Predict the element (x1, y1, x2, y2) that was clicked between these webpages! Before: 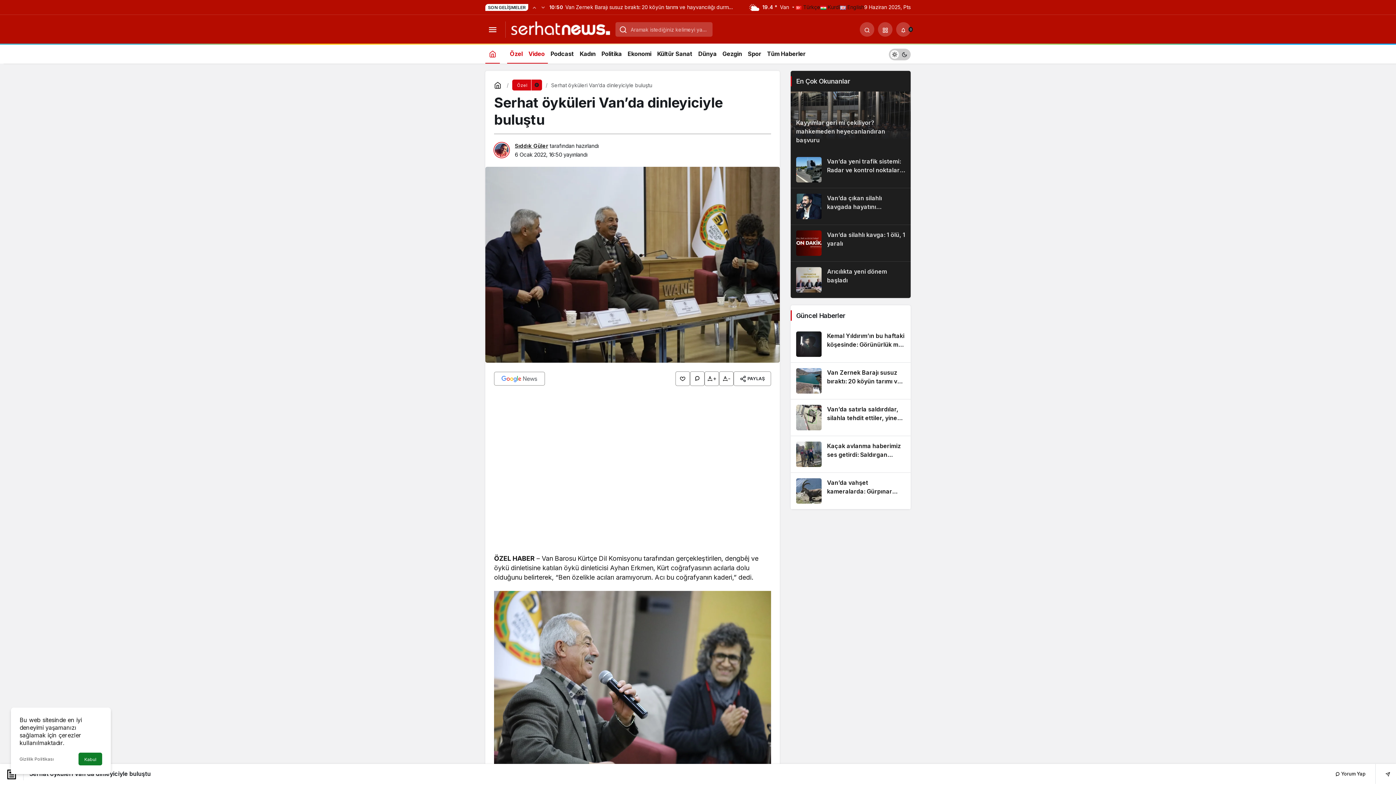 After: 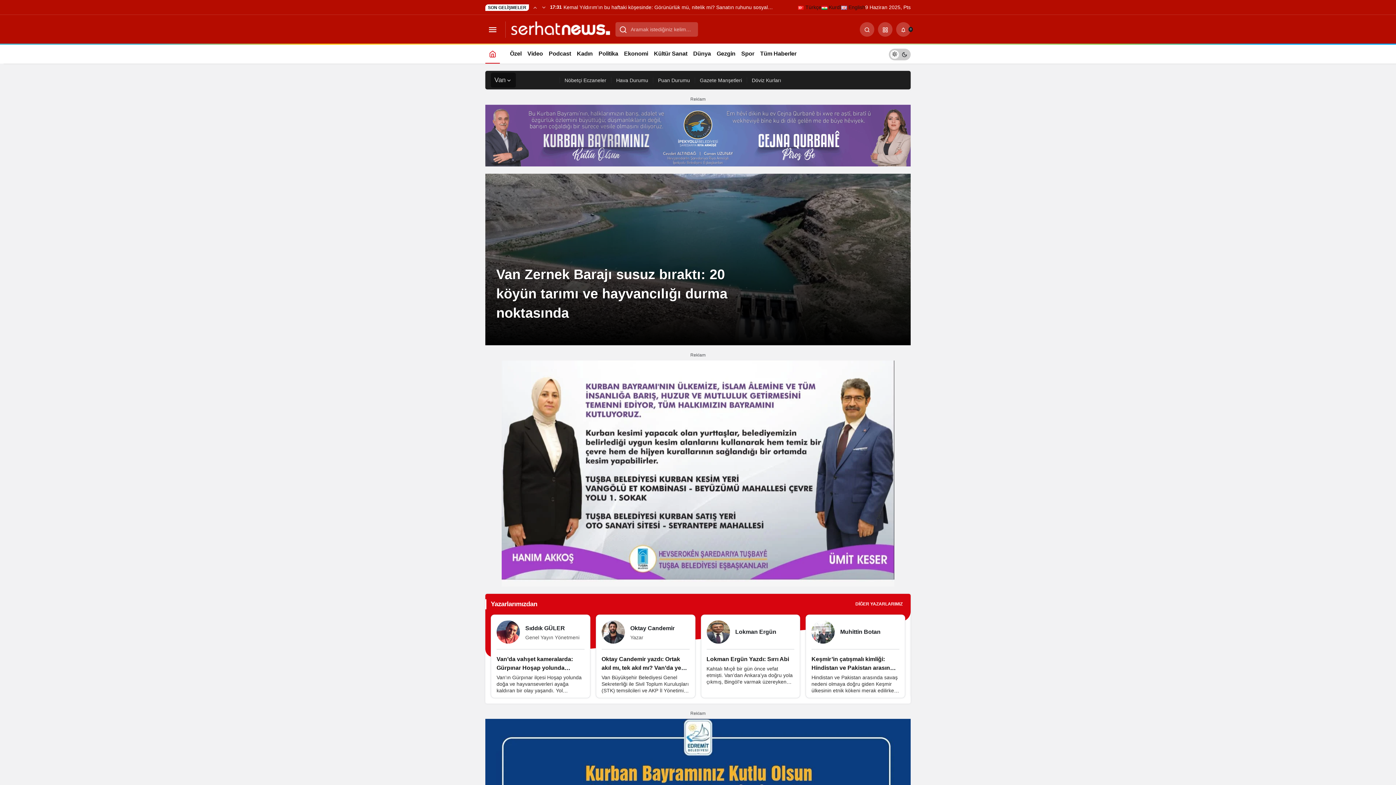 Action: bbox: (494, 81, 503, 88)